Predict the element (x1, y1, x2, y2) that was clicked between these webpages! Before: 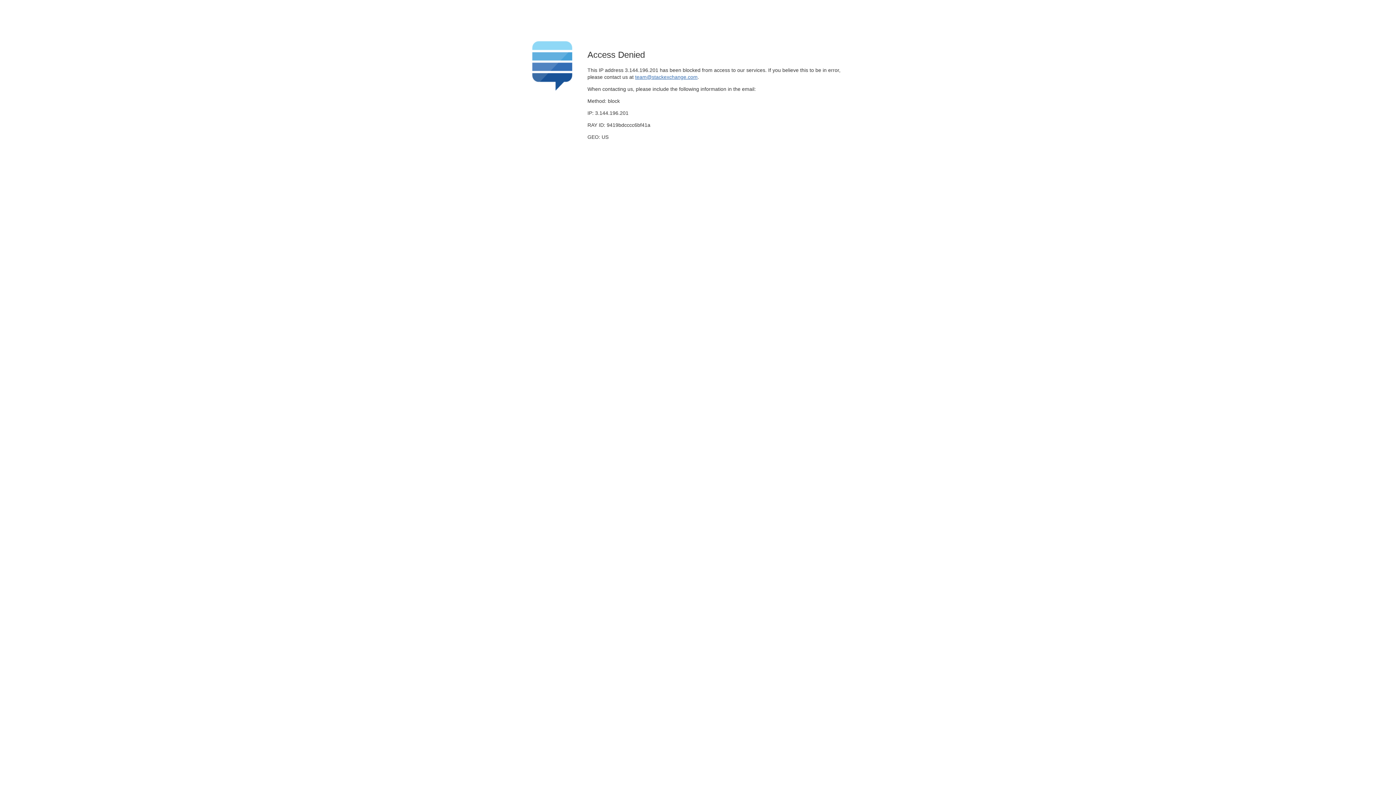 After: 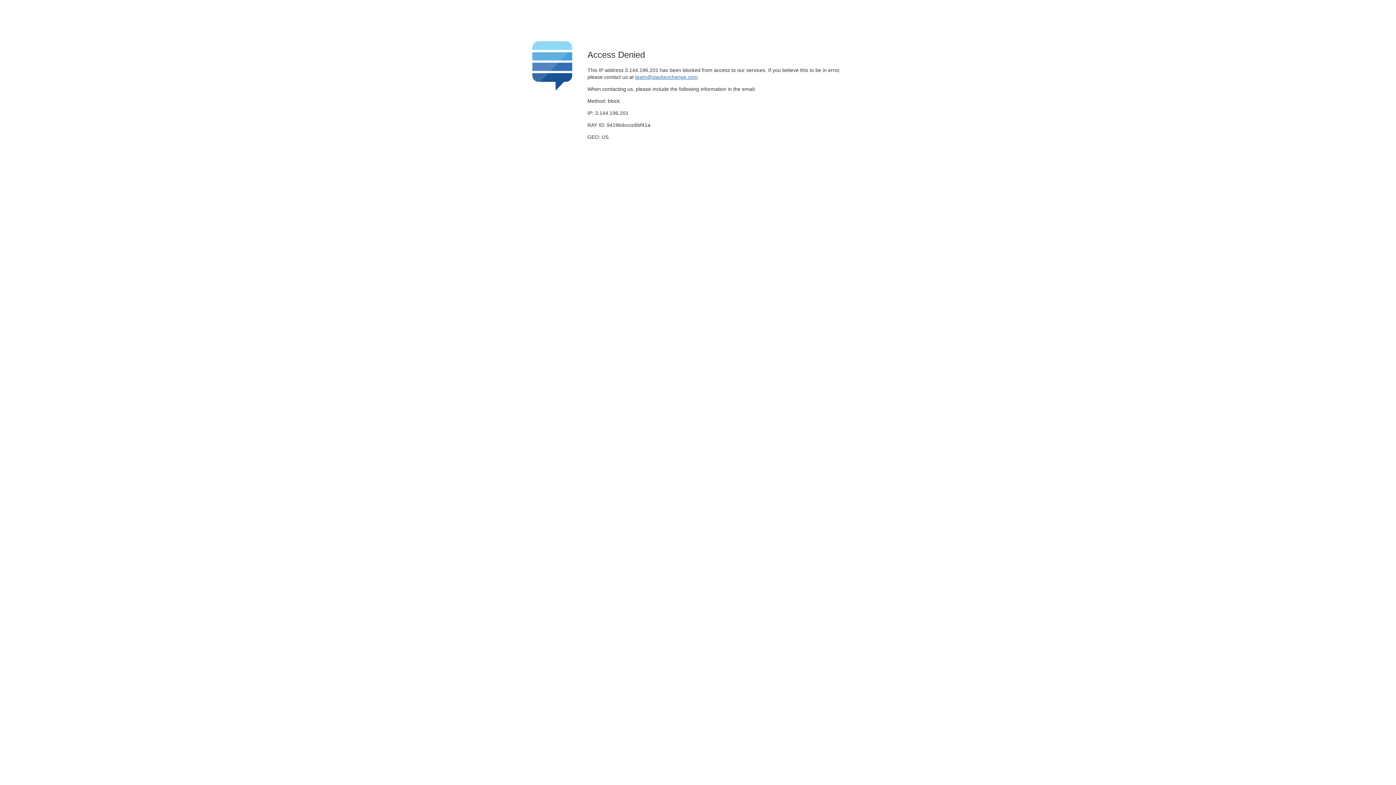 Action: label: team@stackexchange.com bbox: (635, 74, 697, 79)